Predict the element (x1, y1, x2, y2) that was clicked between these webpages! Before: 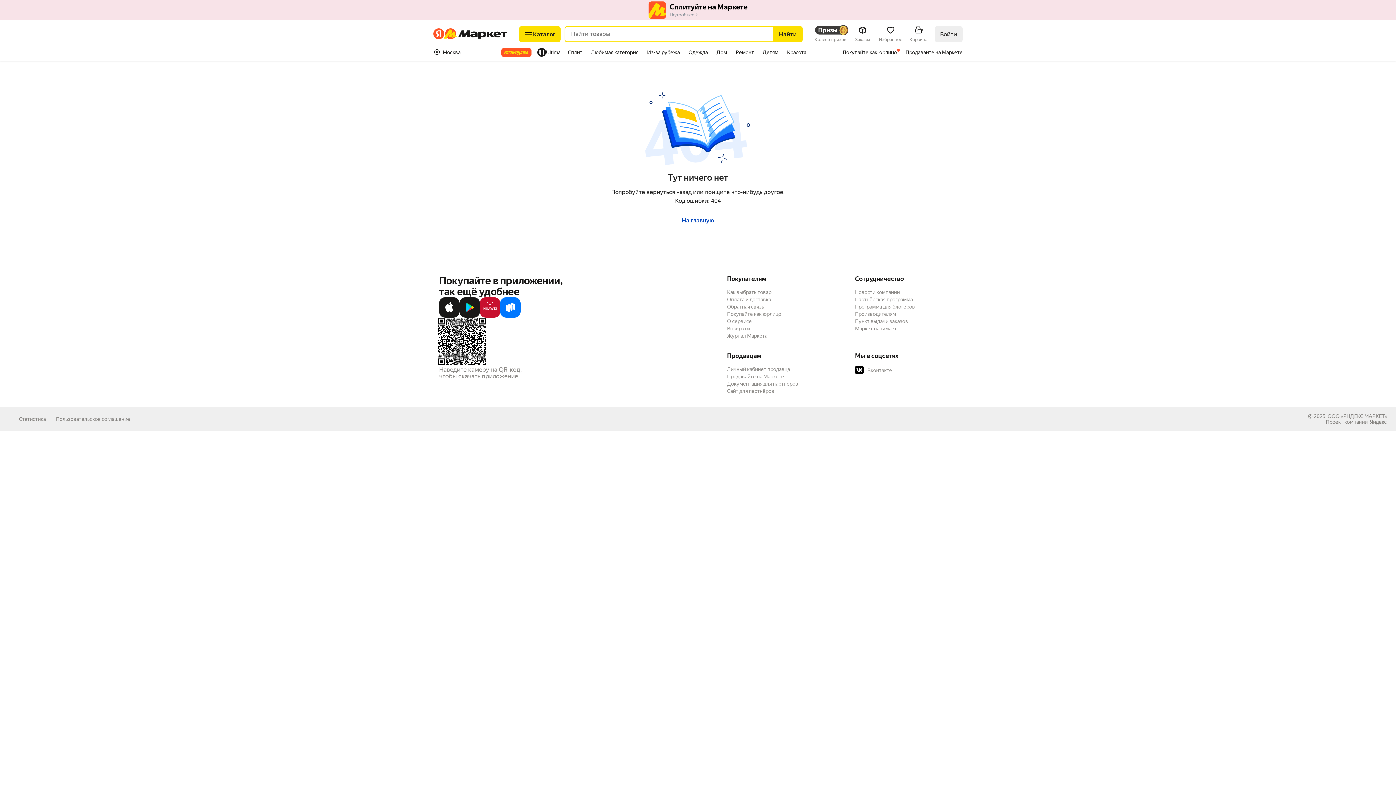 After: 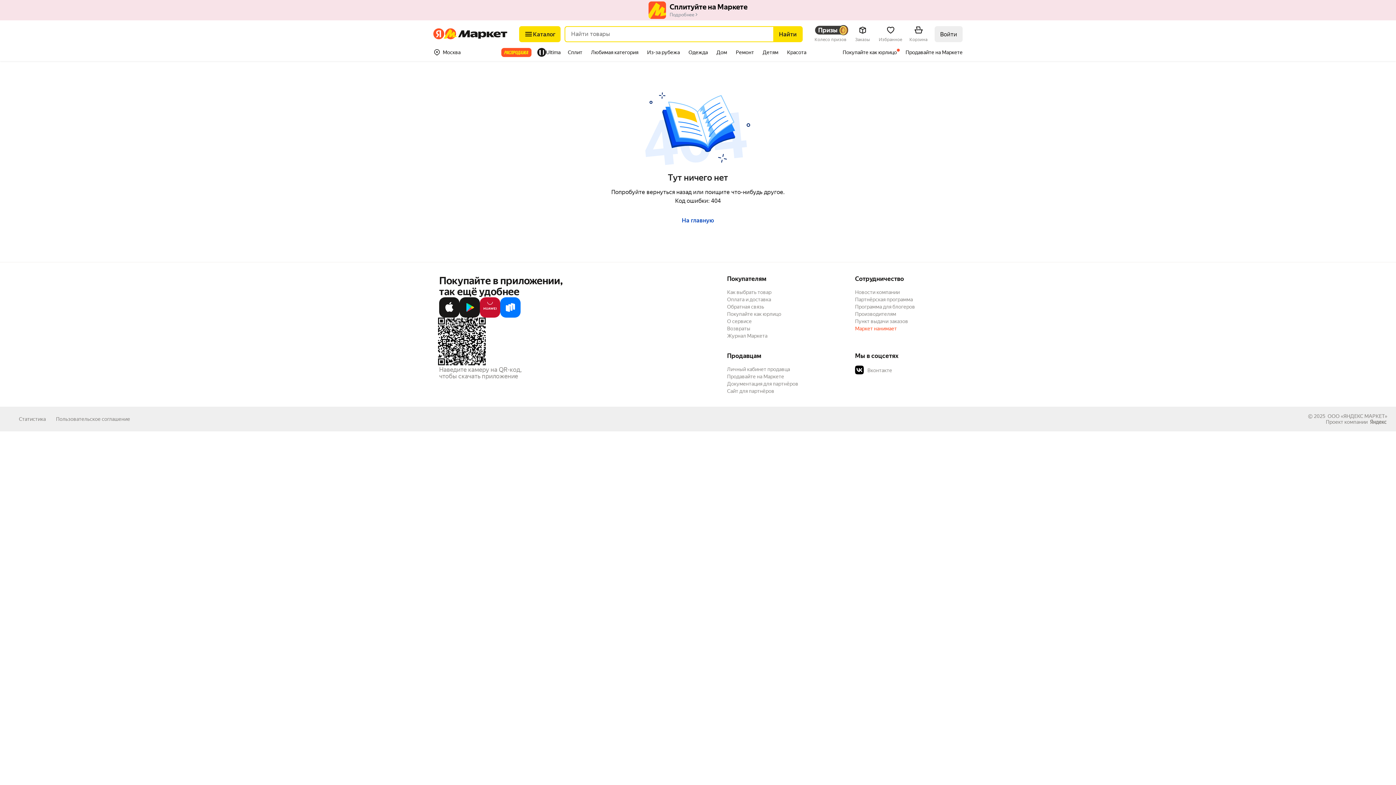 Action: label: Маркет нанимает bbox: (855, 325, 957, 332)